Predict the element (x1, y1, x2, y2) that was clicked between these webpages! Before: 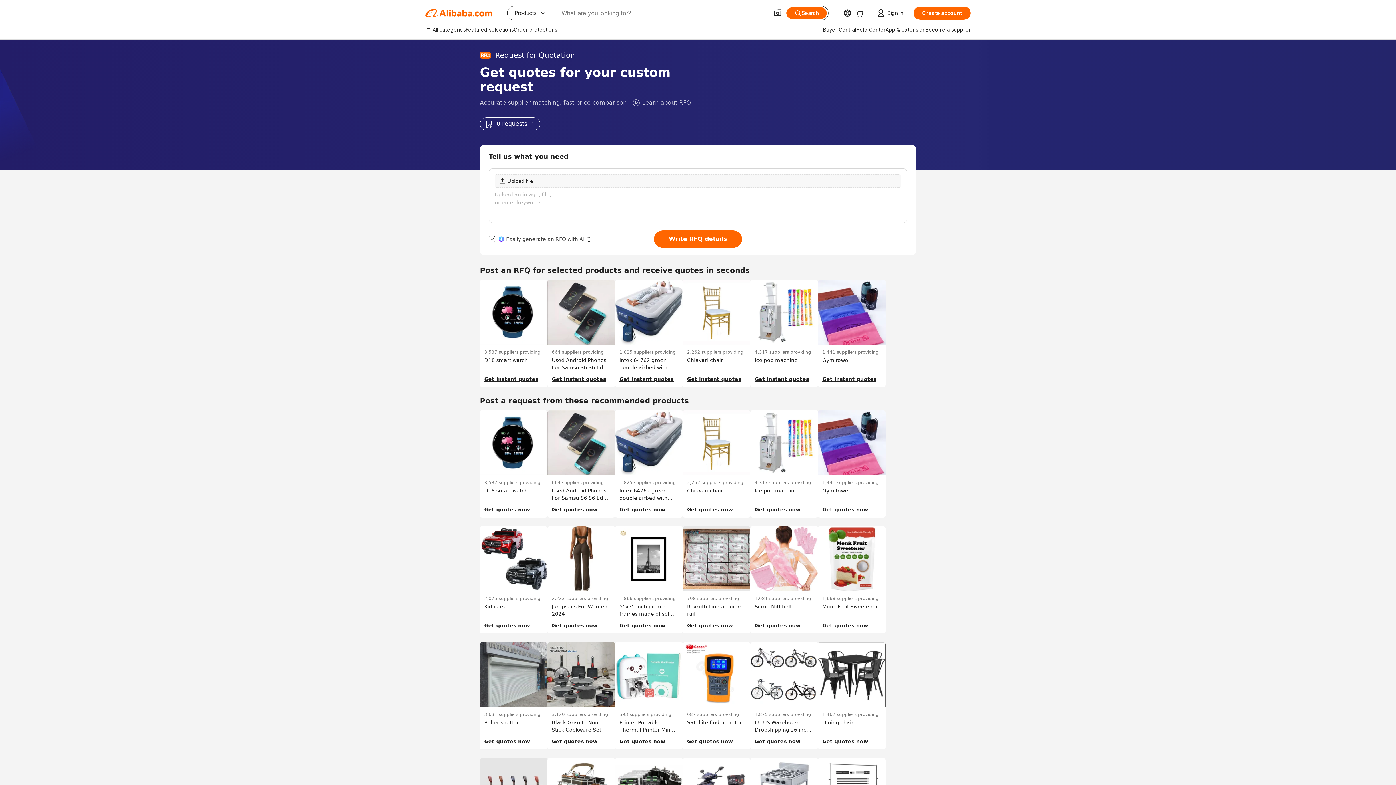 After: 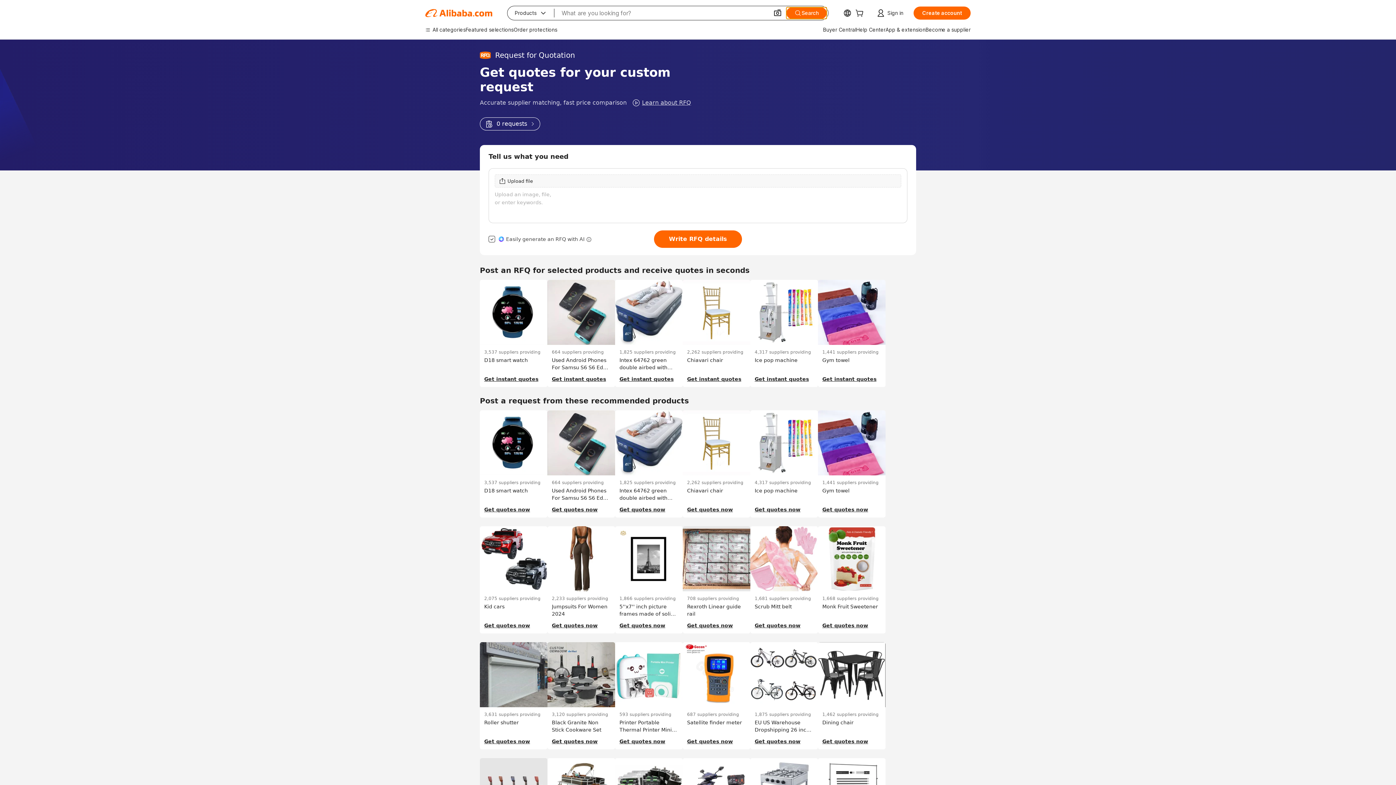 Action: bbox: (786, 7, 826, 18) label: Search